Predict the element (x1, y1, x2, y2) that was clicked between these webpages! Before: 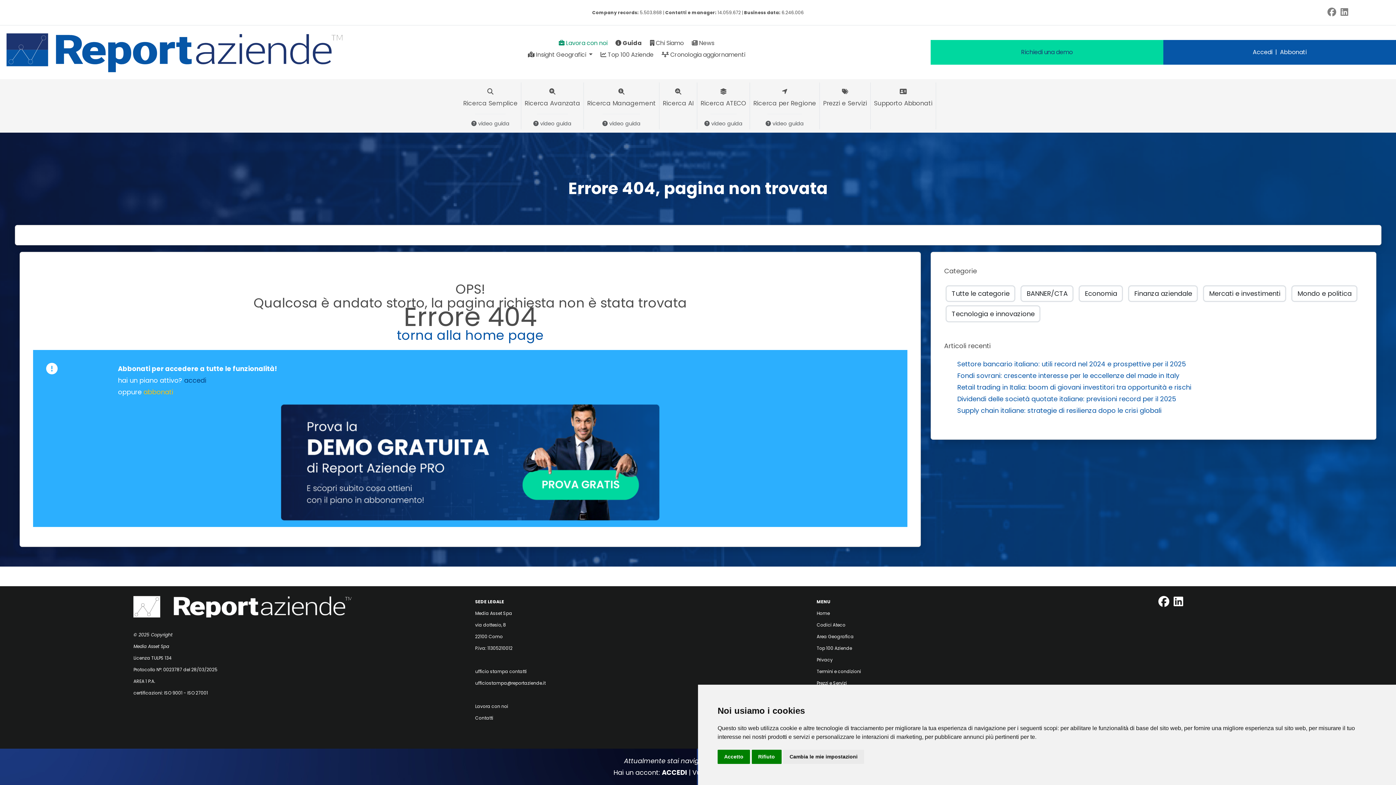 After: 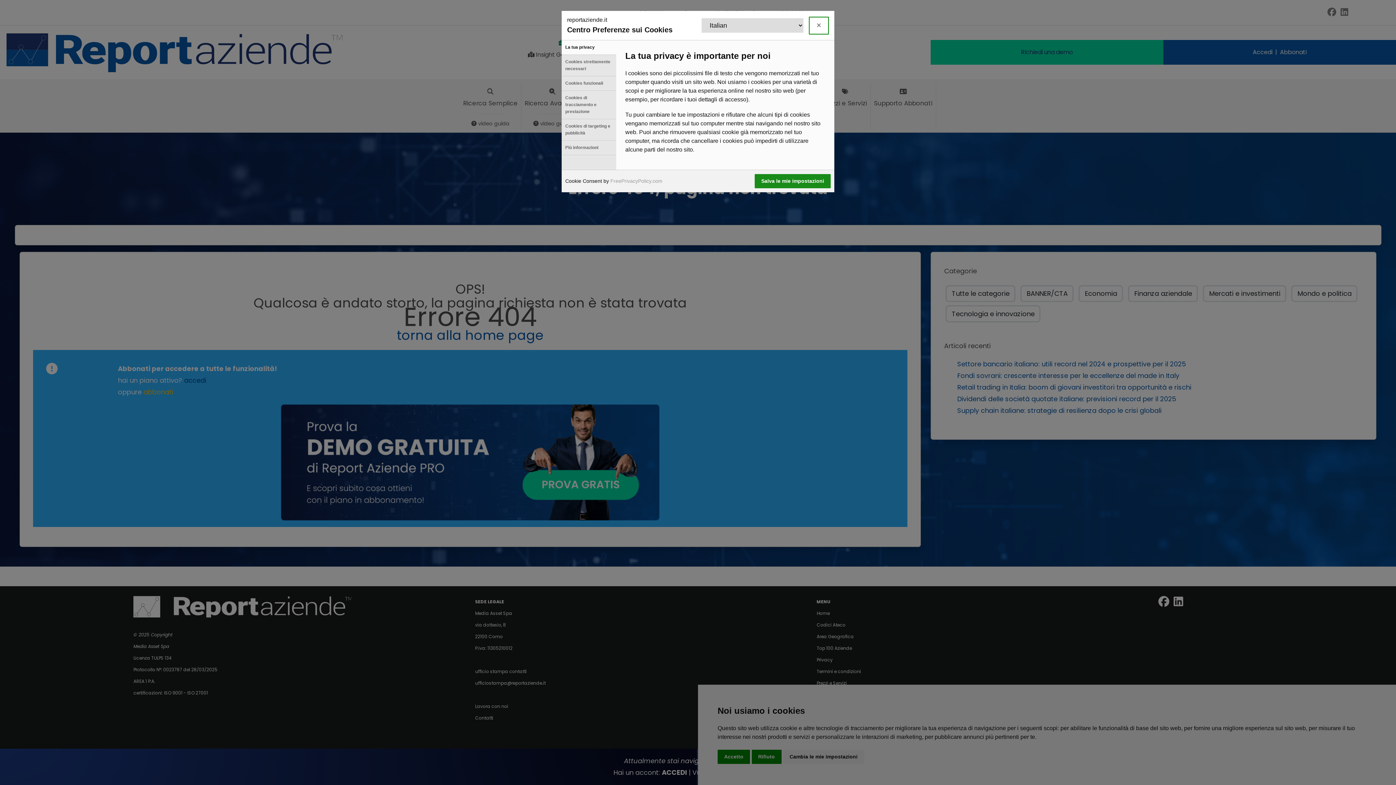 Action: bbox: (783, 750, 864, 764) label: Cambia le mie impostazioni